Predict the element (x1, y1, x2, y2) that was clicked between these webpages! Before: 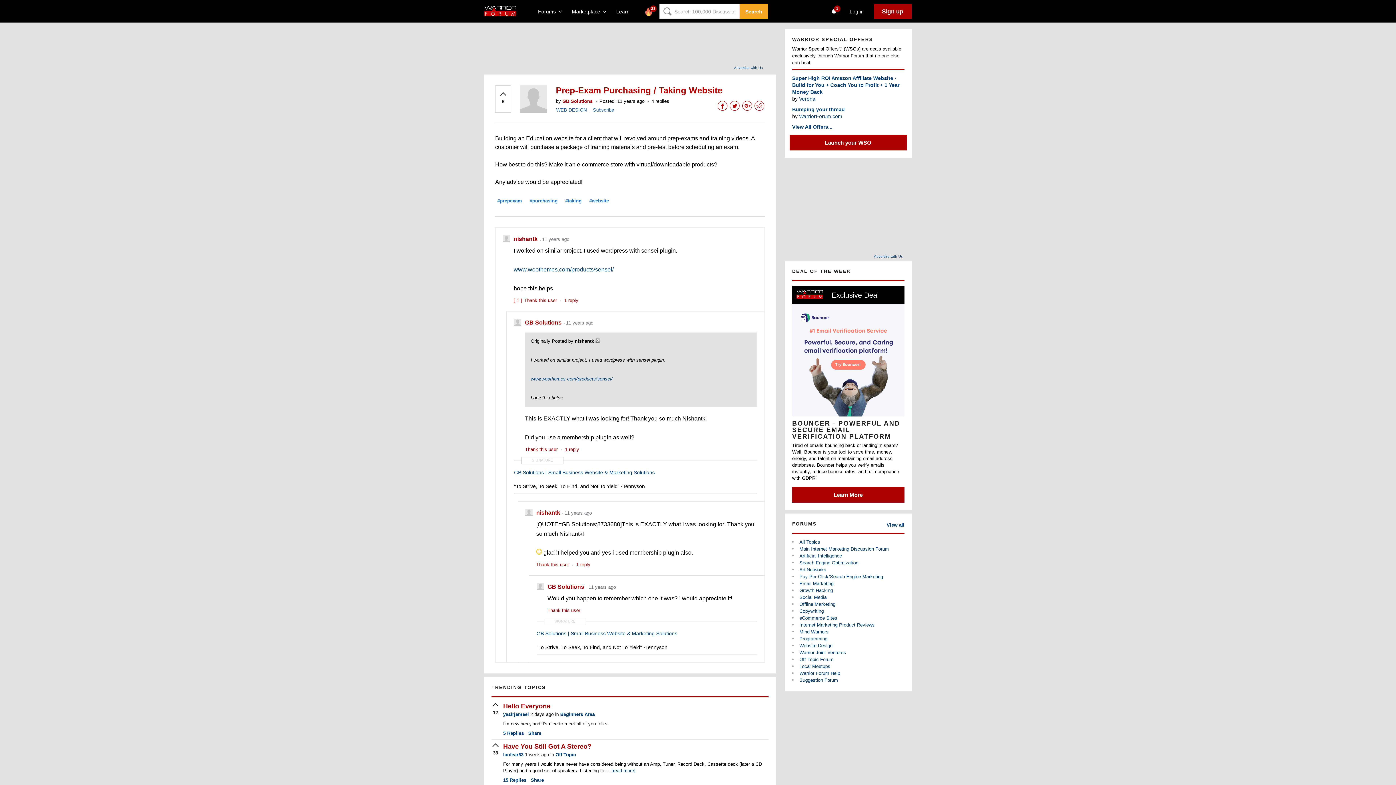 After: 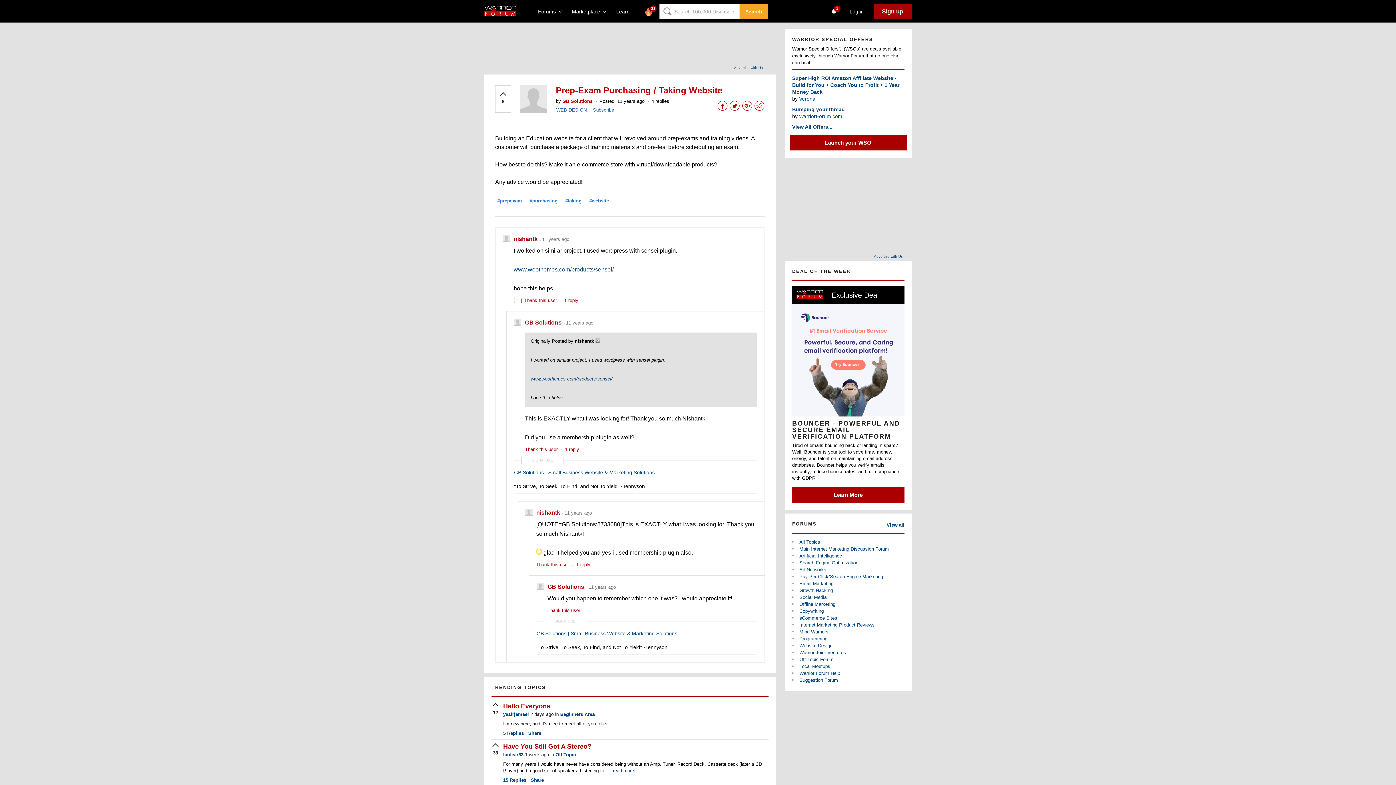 Action: bbox: (536, 630, 677, 636) label: GB Solutions | Small Business Website & Marketing Solutions